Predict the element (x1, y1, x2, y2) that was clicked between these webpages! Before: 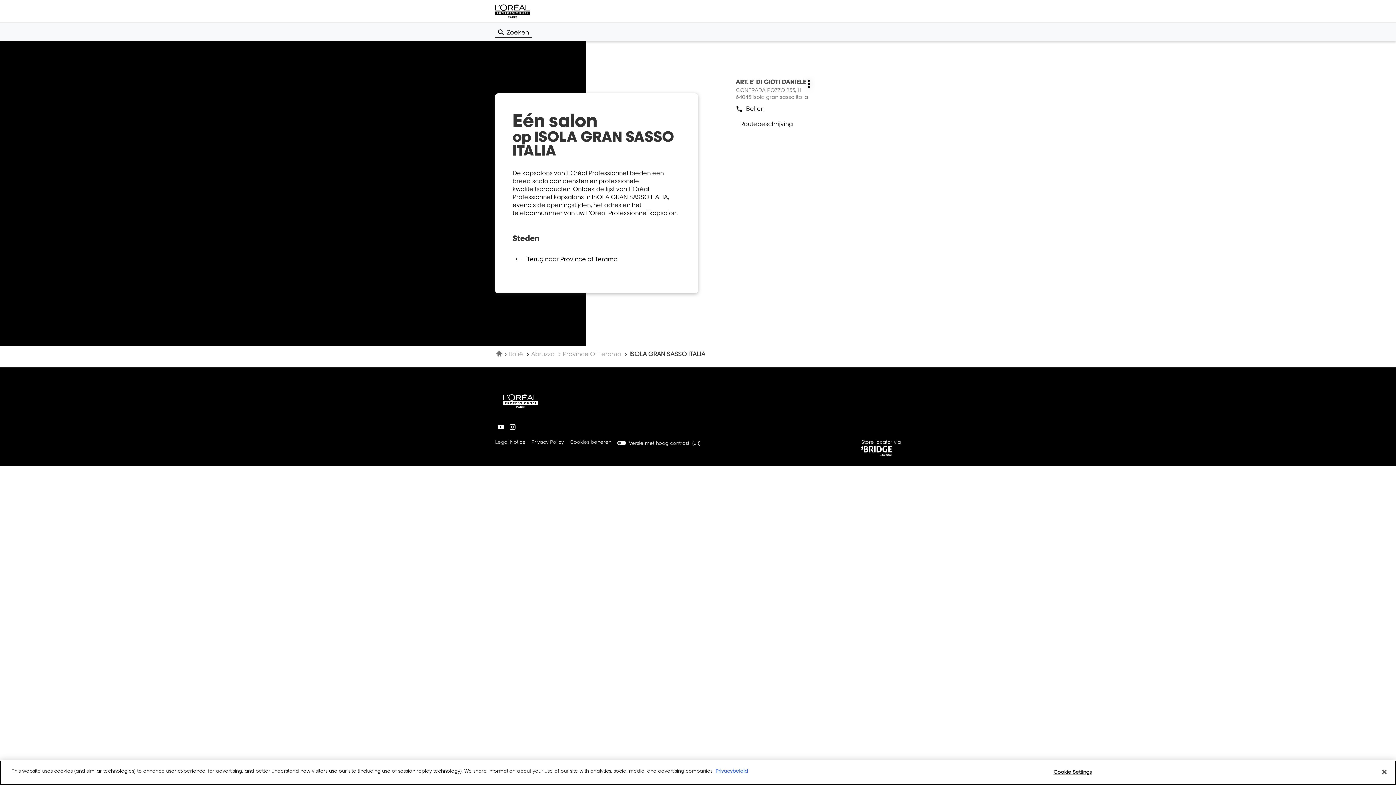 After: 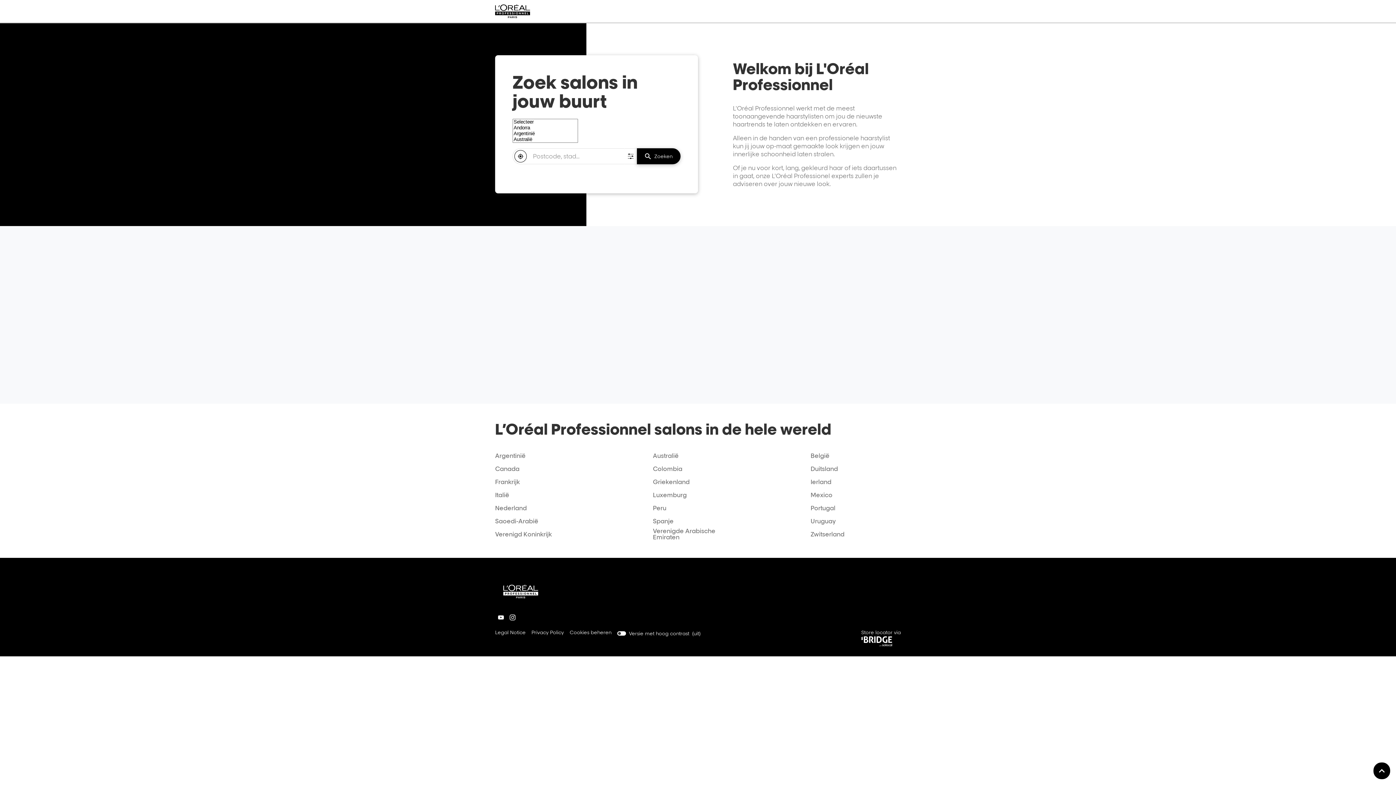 Action: bbox: (495, 385, 590, 421)